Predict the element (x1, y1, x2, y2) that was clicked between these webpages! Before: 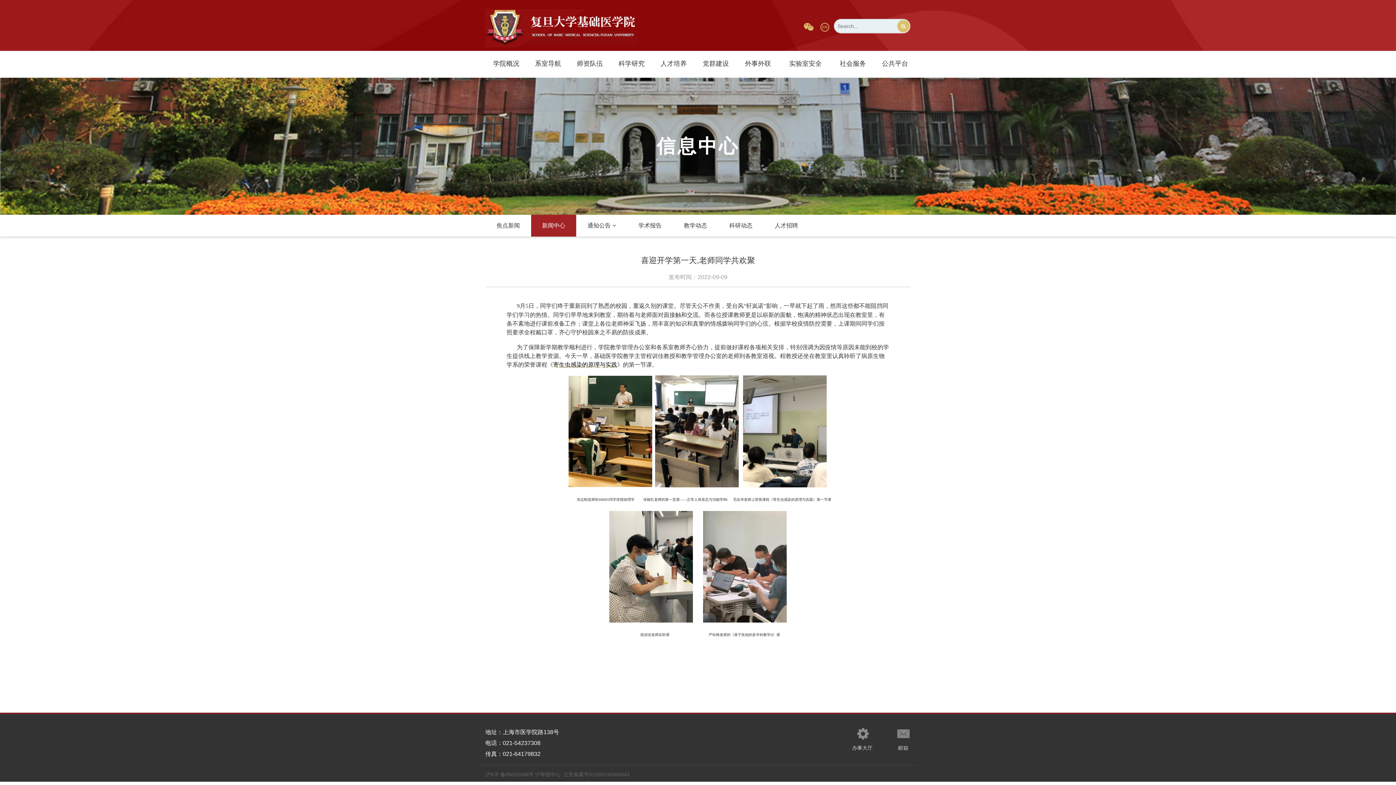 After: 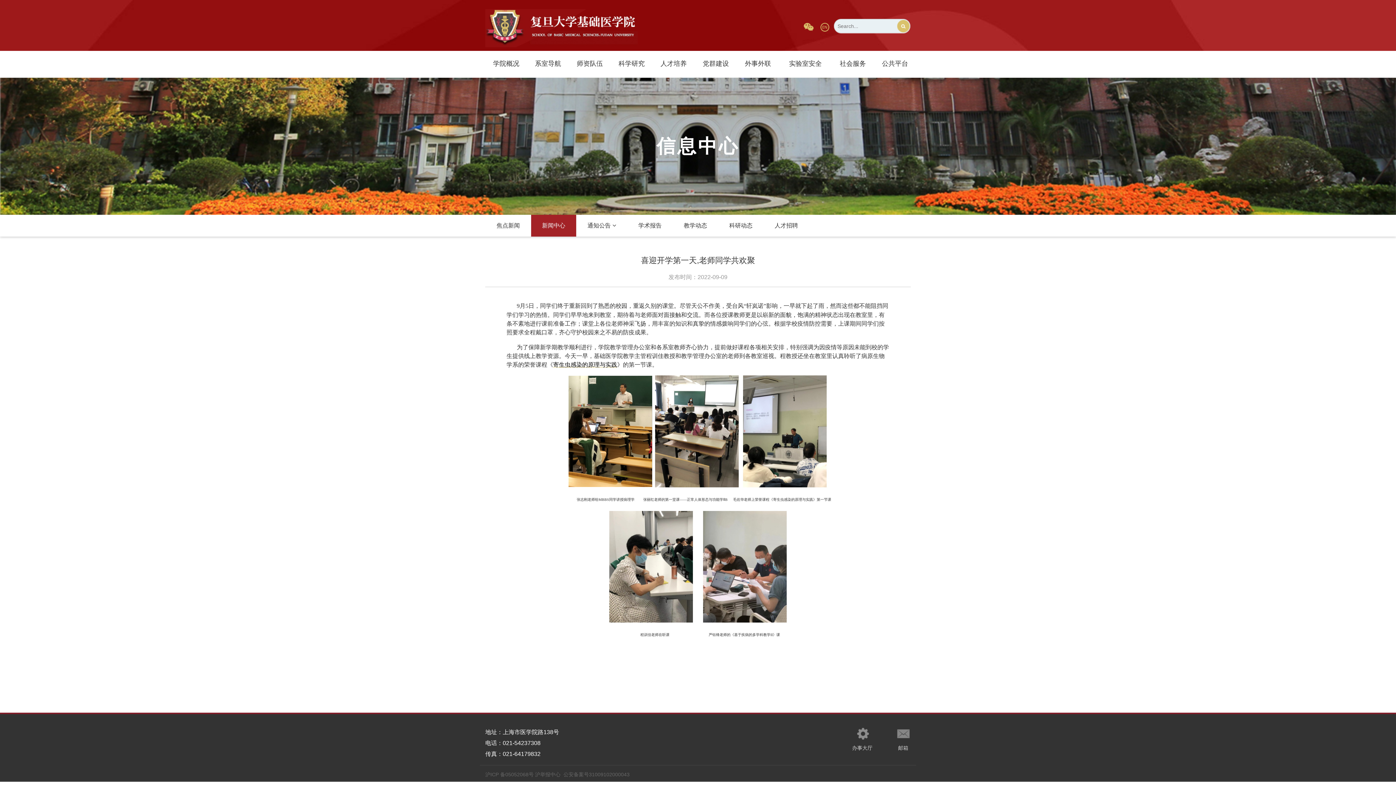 Action: bbox: (817, 23, 832, 29)